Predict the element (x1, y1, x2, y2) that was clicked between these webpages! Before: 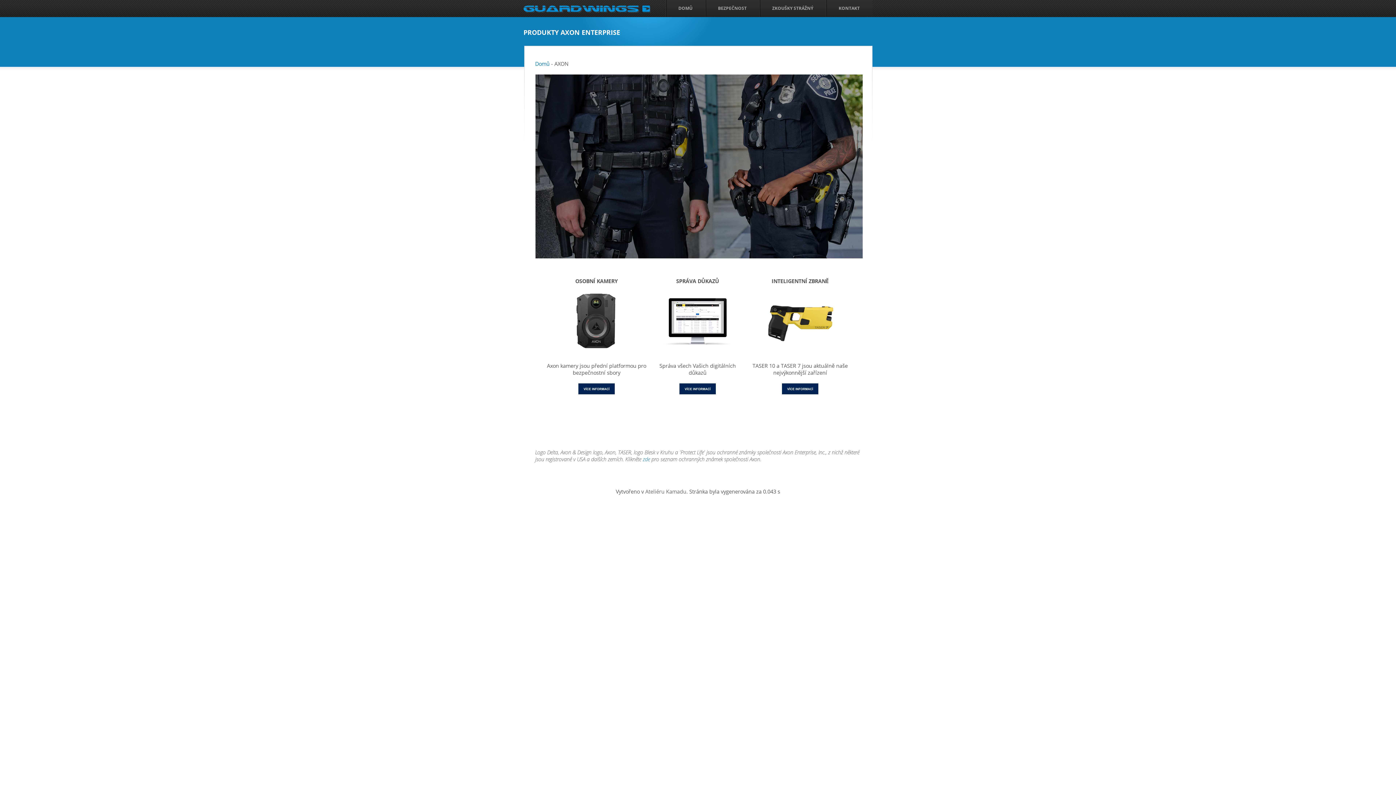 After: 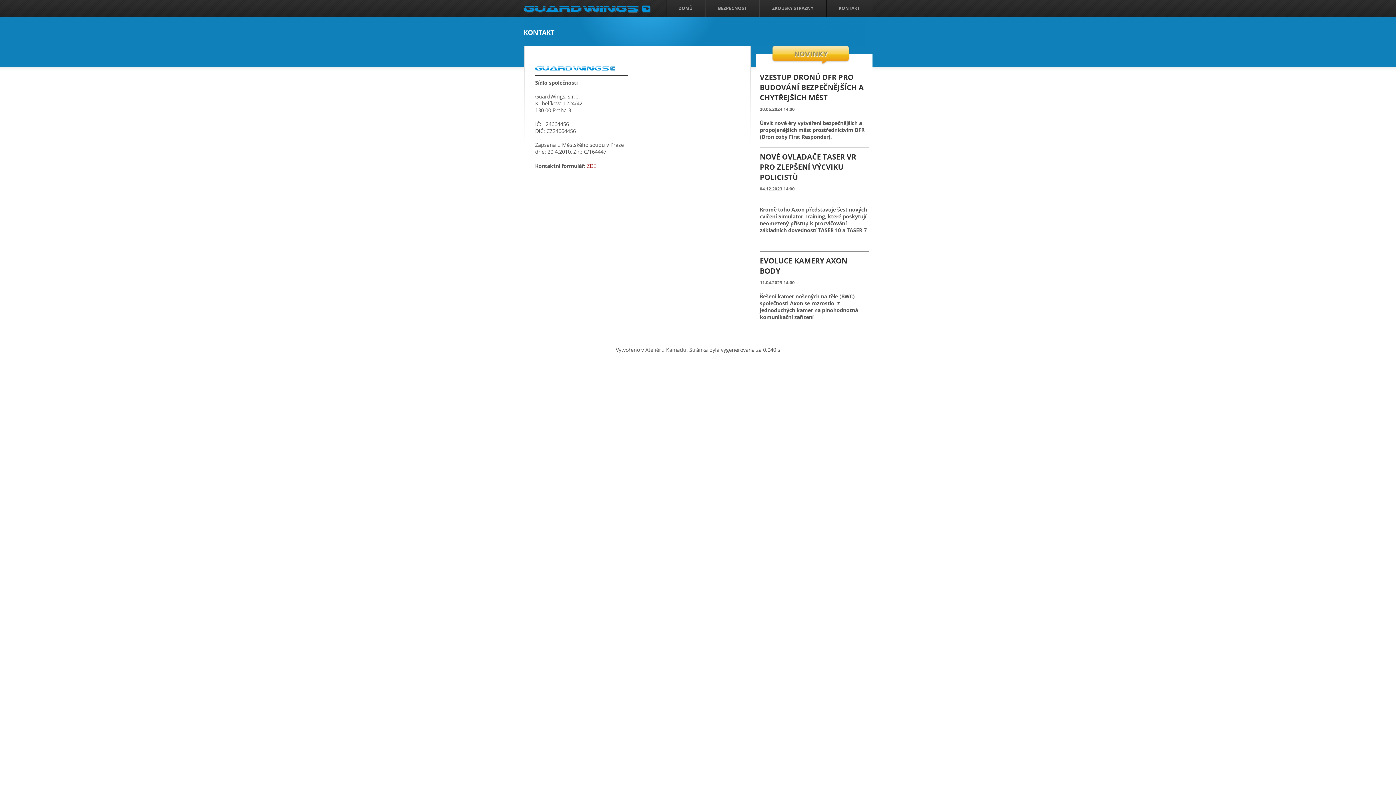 Action: label: KONTAKT bbox: (826, 0, 872, 16)